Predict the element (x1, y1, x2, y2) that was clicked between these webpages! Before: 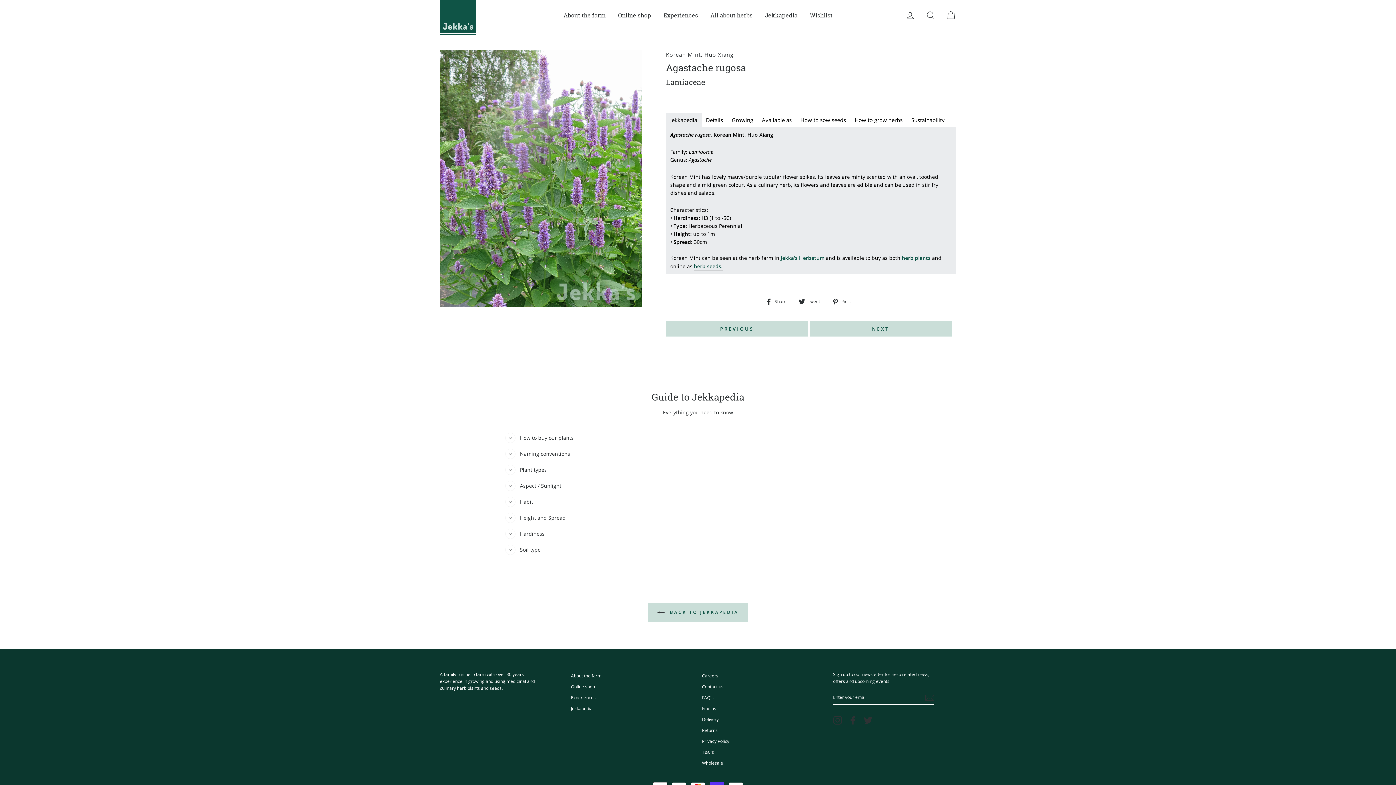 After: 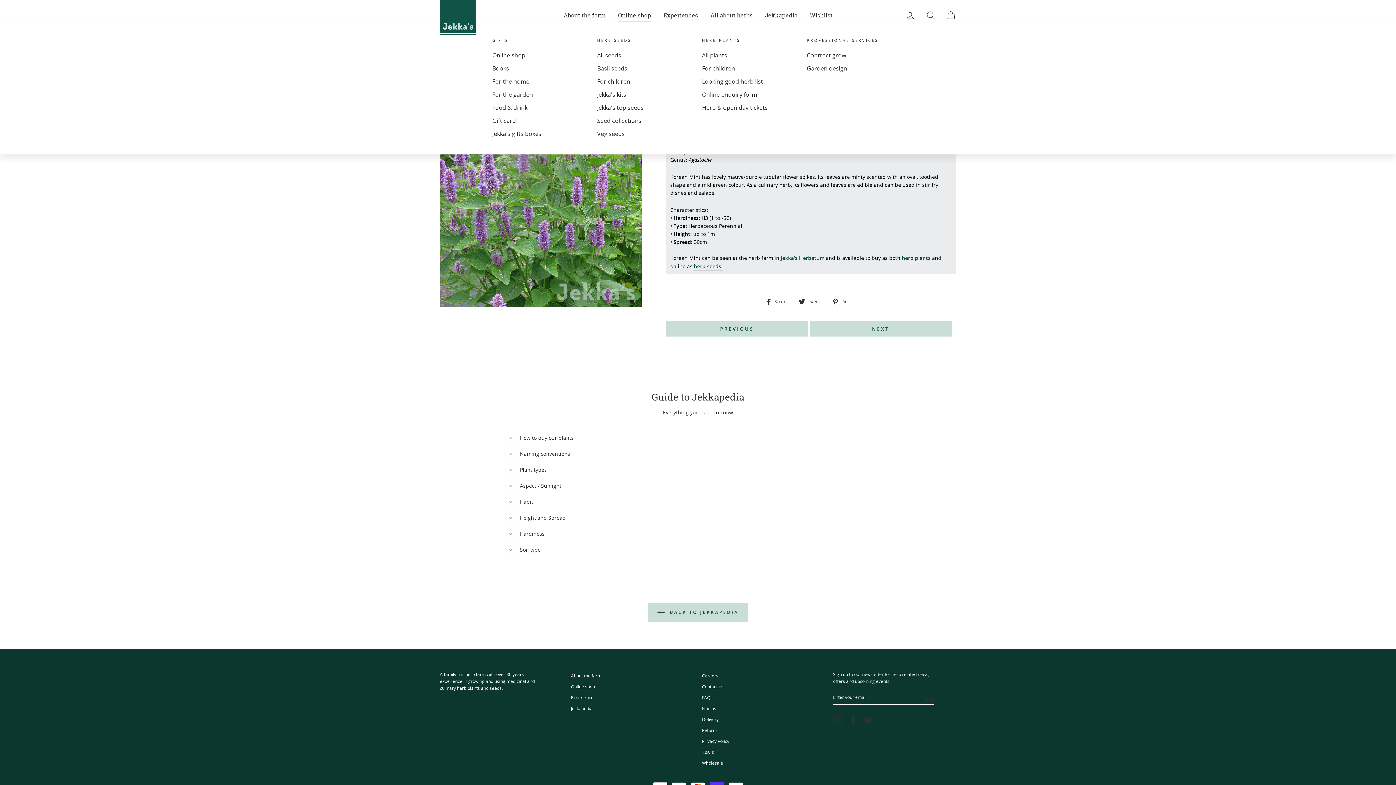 Action: bbox: (612, 8, 656, 21) label: Online shop